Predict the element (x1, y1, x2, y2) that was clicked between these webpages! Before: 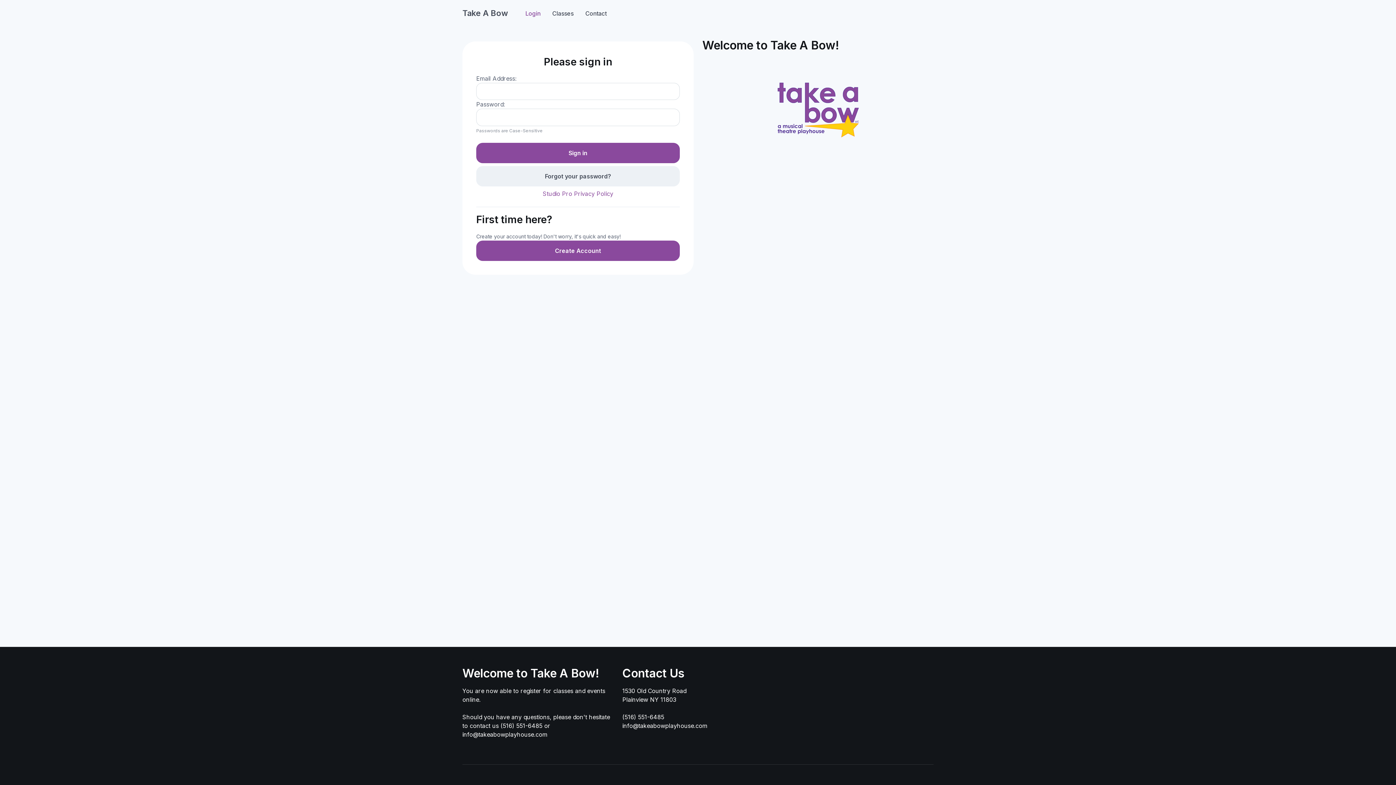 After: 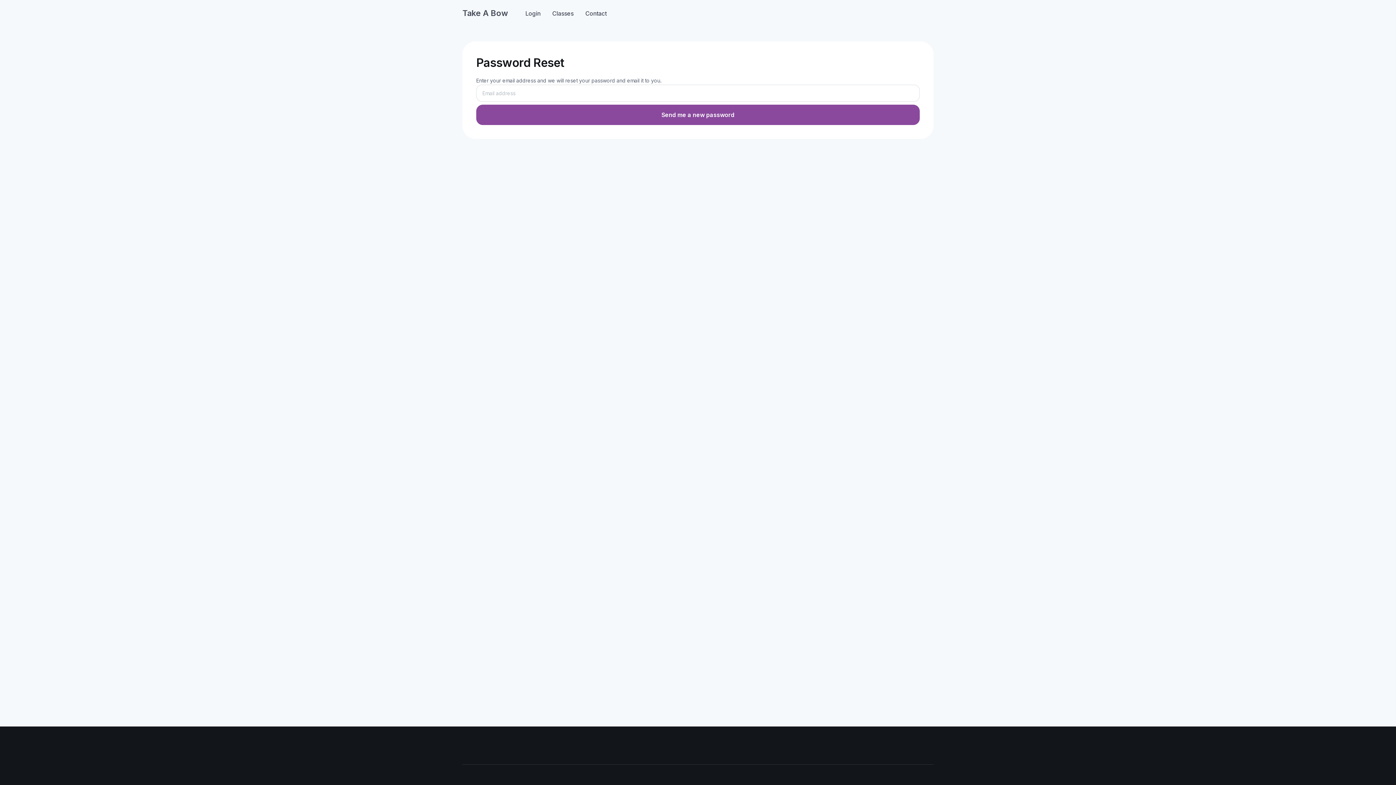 Action: bbox: (476, 166, 680, 186) label: Forgot your password?